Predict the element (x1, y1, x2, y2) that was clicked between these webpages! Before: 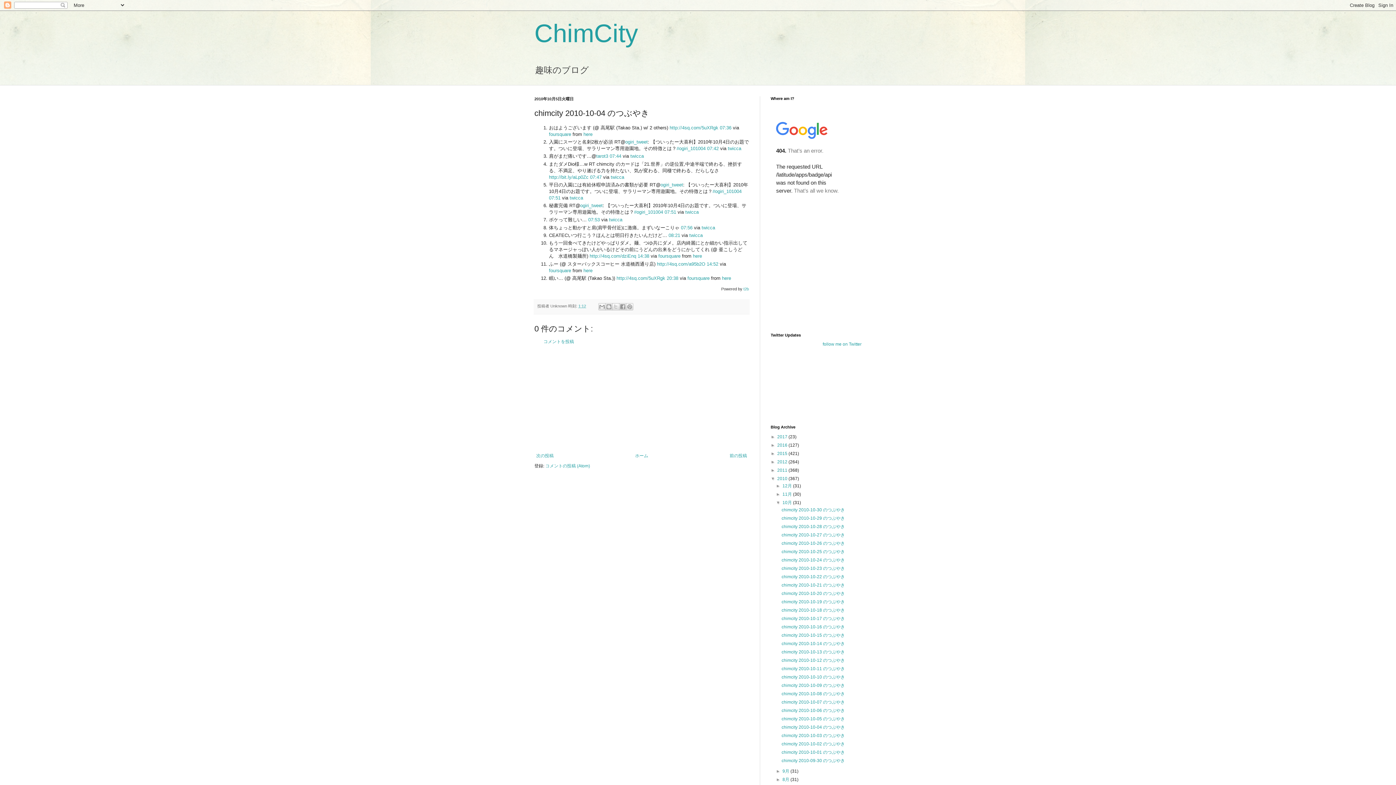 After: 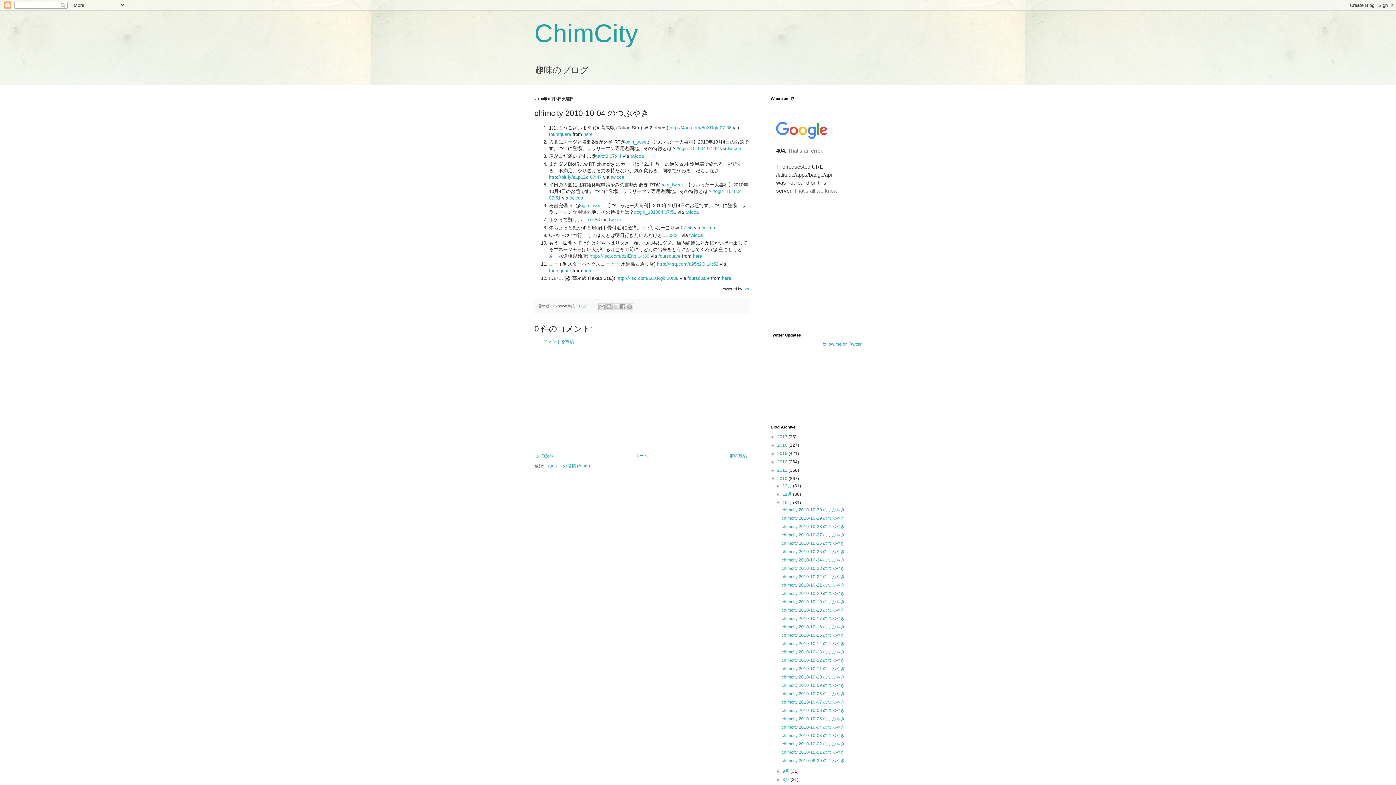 Action: bbox: (637, 253, 649, 259) label: 14:38